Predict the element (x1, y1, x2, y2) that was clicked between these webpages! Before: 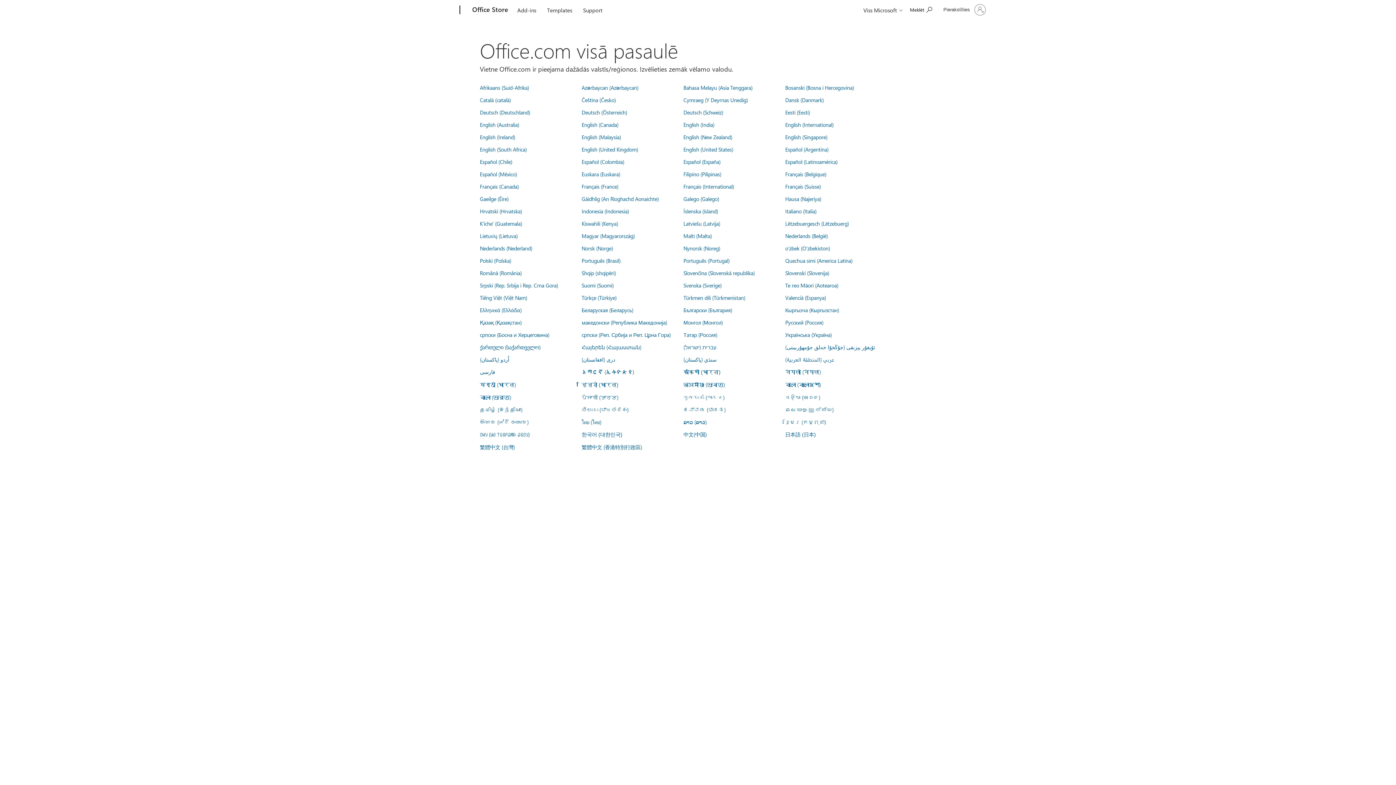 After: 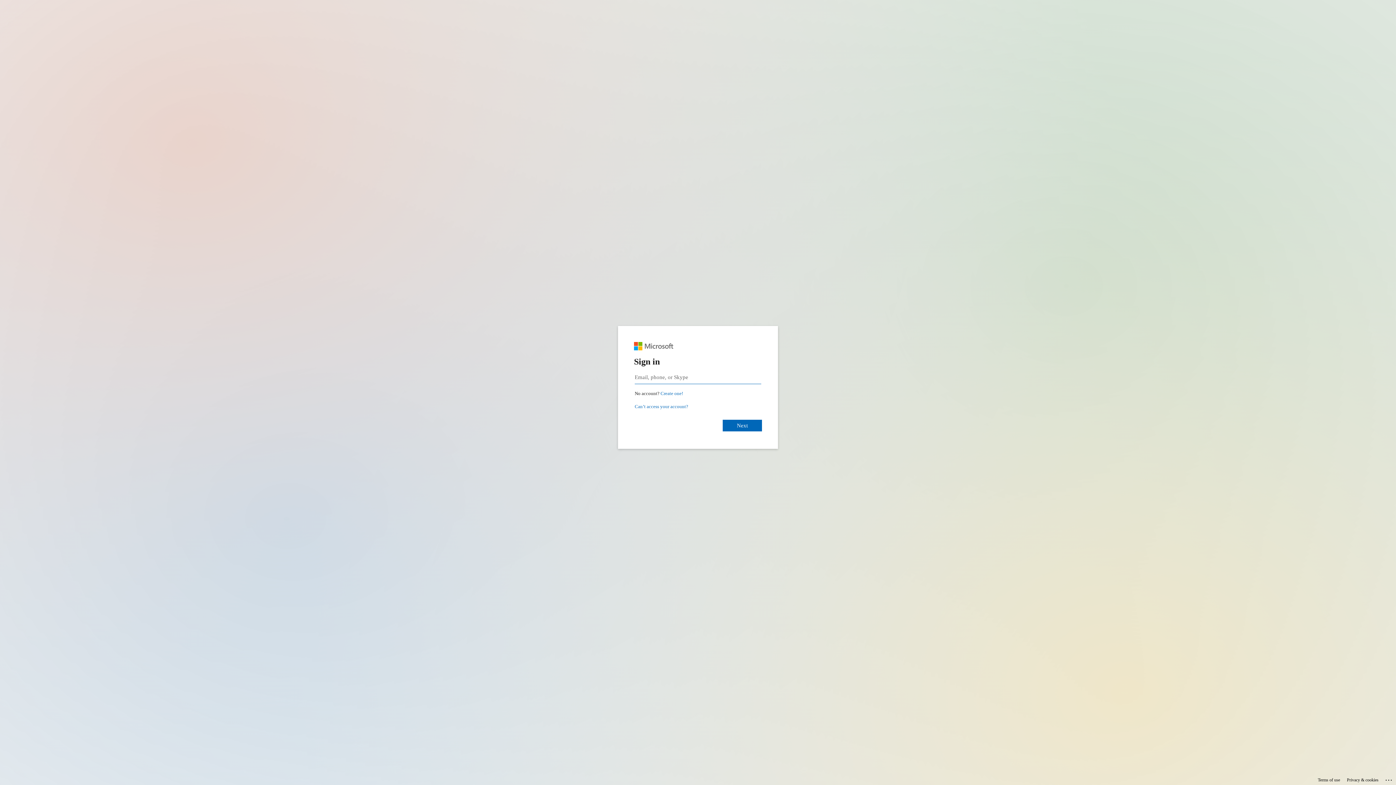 Action: bbox: (480, 393, 511, 401) label: বাংলা (ভারত)